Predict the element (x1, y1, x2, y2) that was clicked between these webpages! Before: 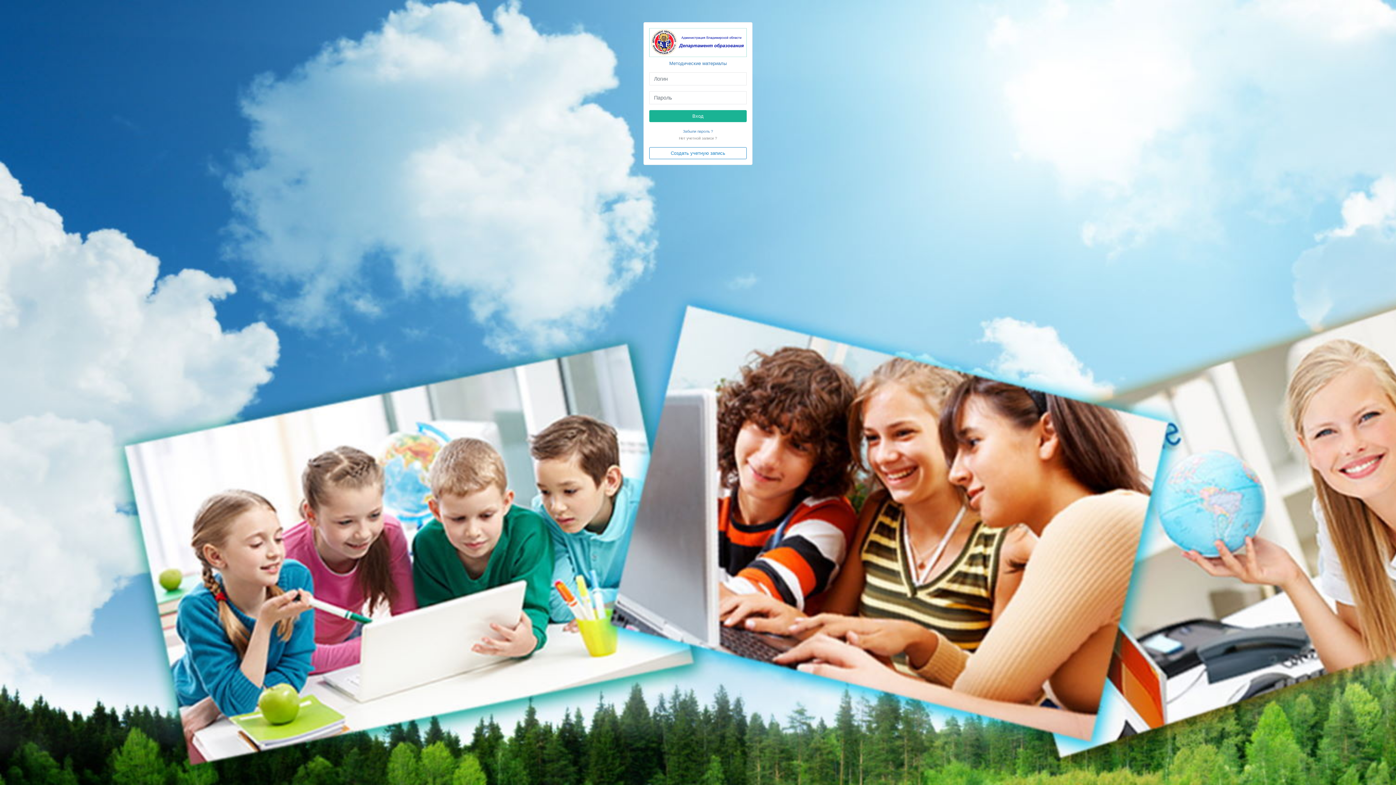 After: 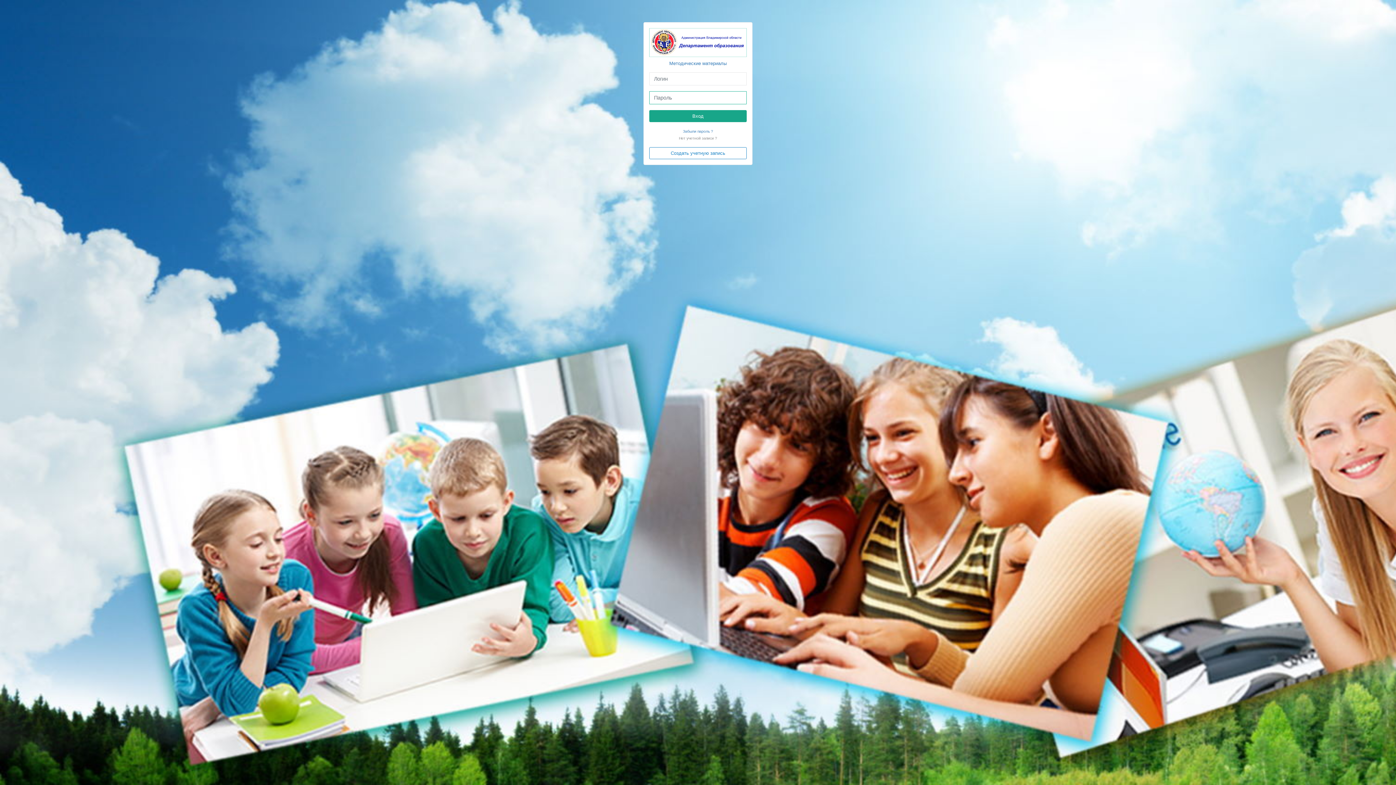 Action: label: Вход bbox: (649, 110, 746, 122)